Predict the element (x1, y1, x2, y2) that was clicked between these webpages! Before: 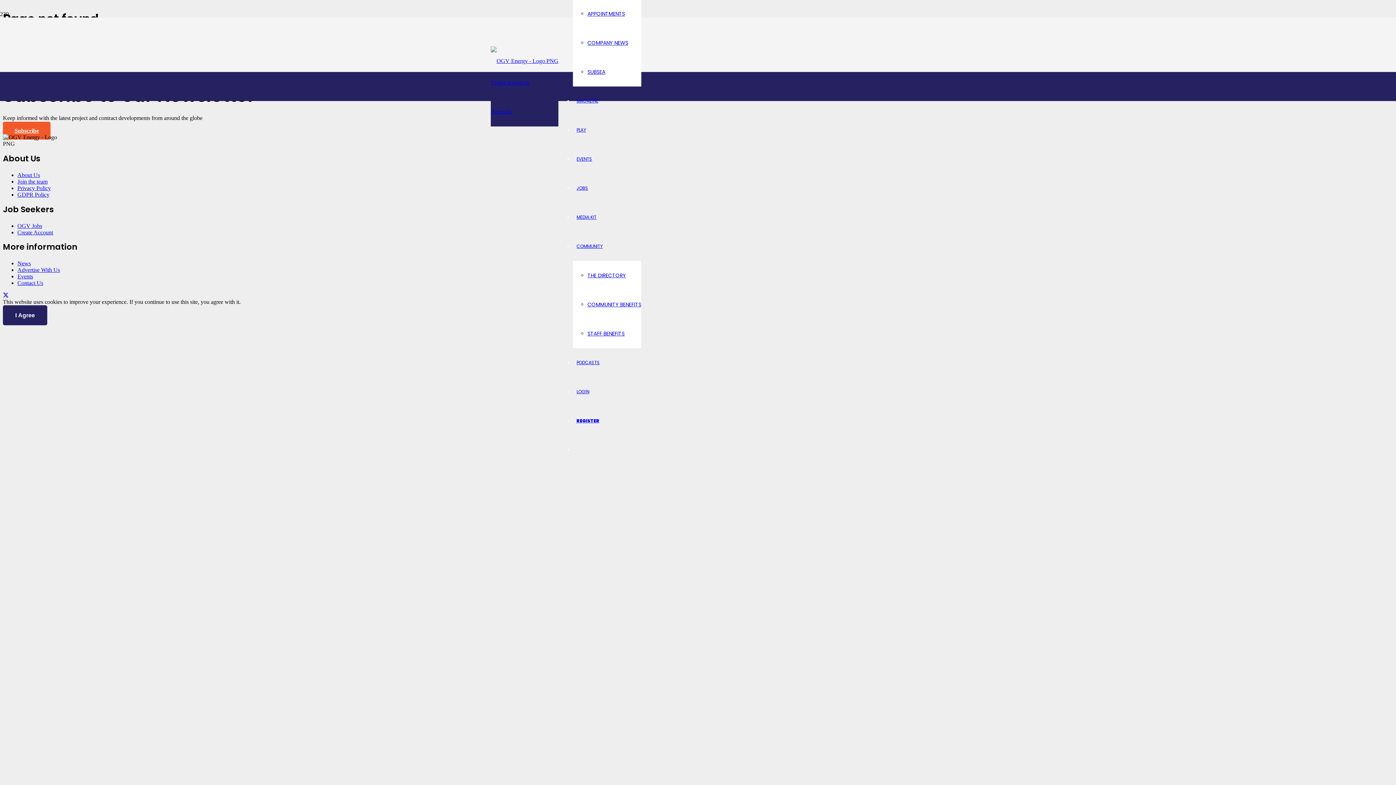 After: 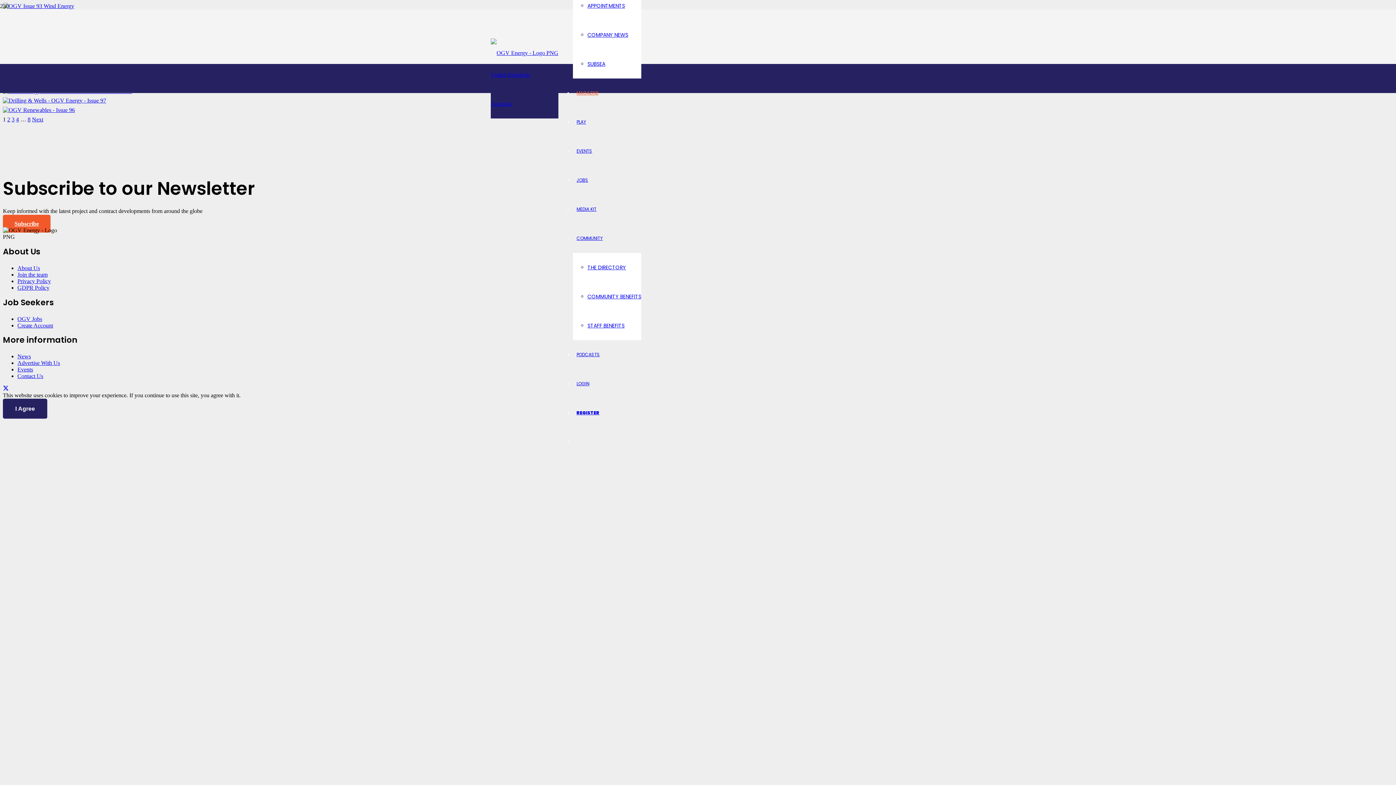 Action: label: MAGAZINE bbox: (573, 97, 602, 103)